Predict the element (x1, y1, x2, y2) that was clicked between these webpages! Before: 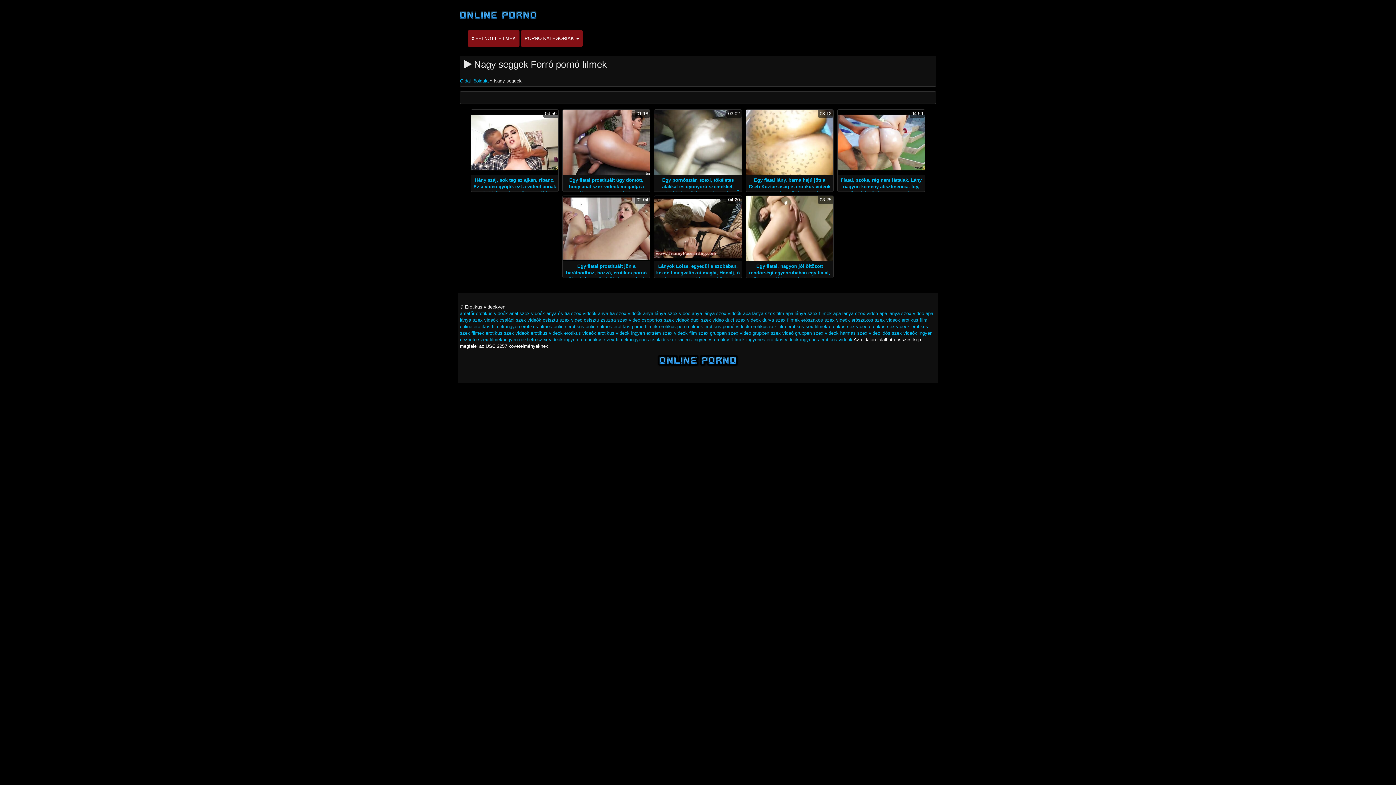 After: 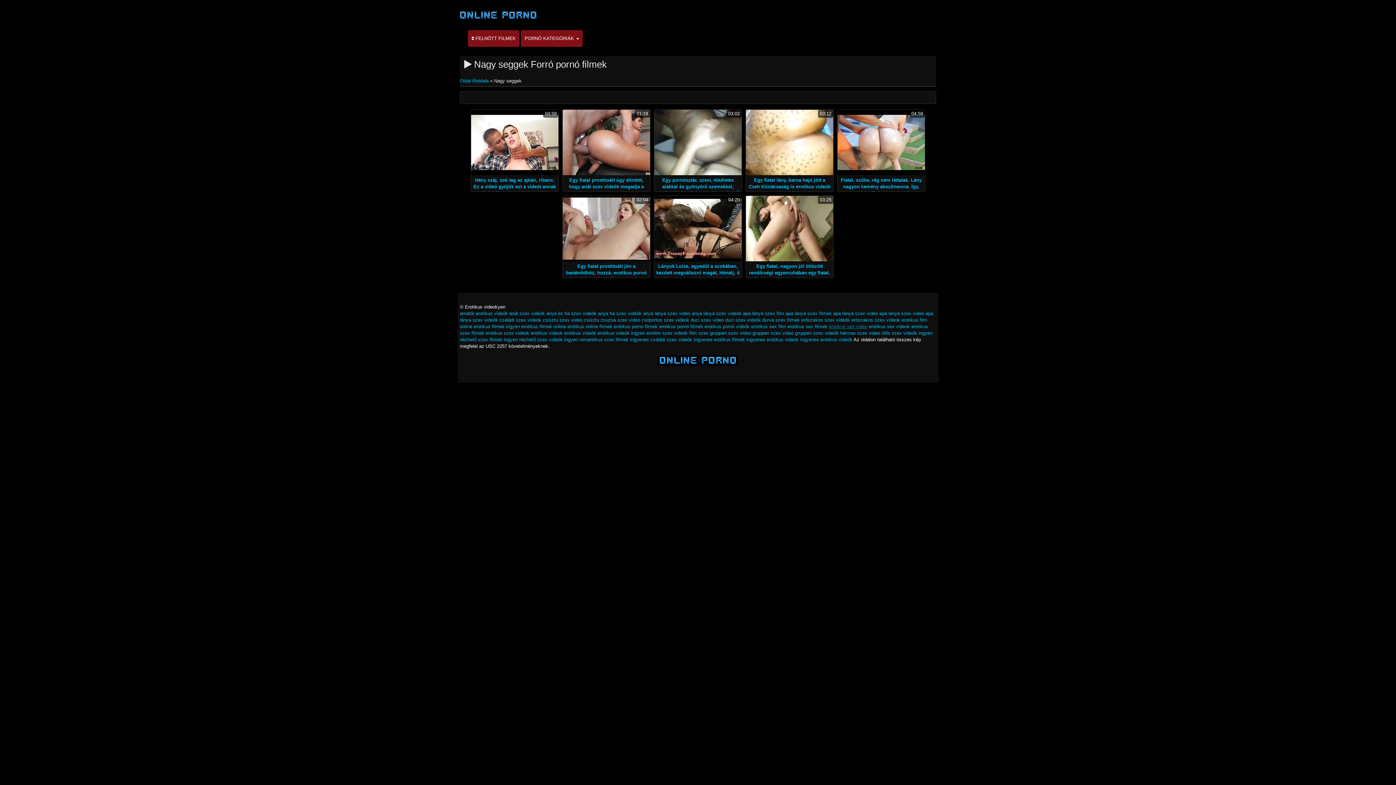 Action: label: erotikus sex video bbox: (829, 324, 867, 329)